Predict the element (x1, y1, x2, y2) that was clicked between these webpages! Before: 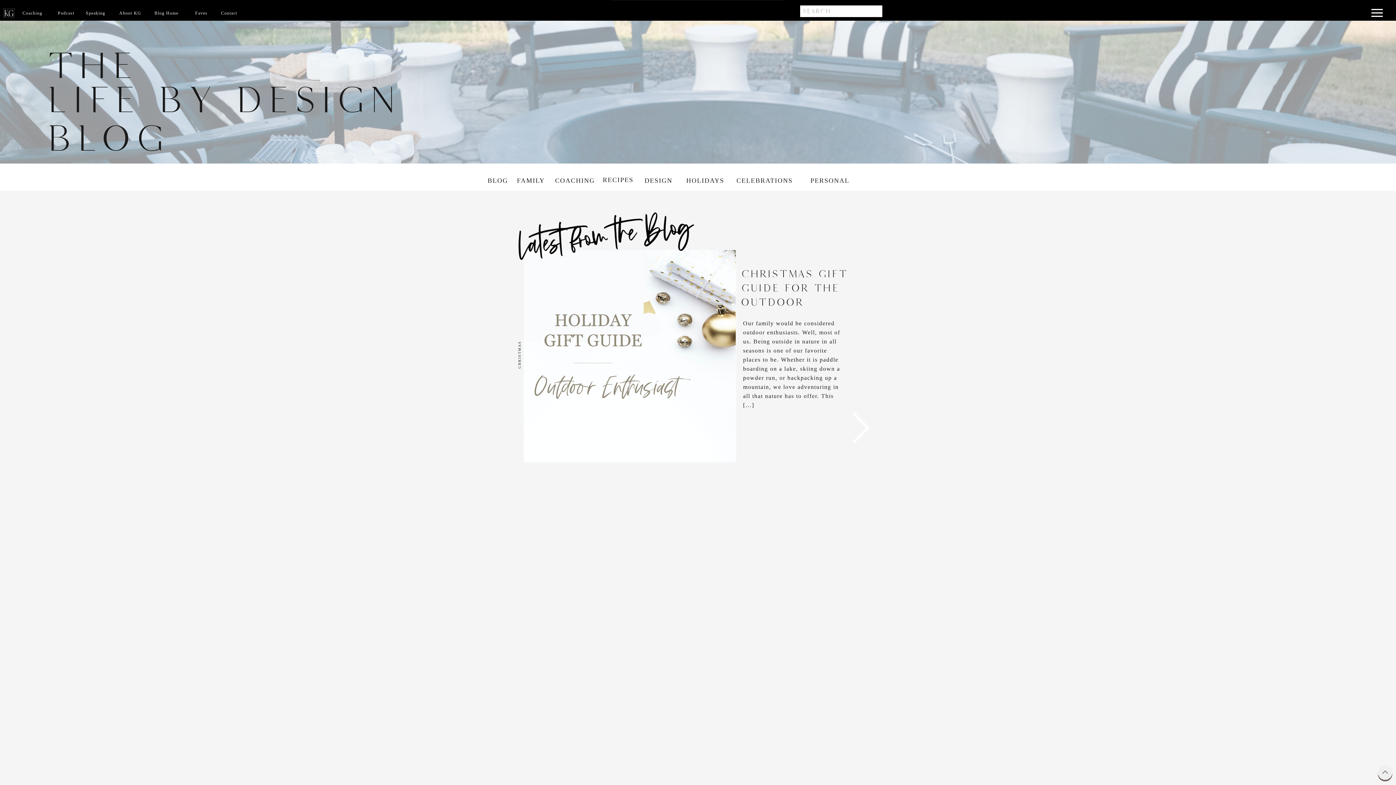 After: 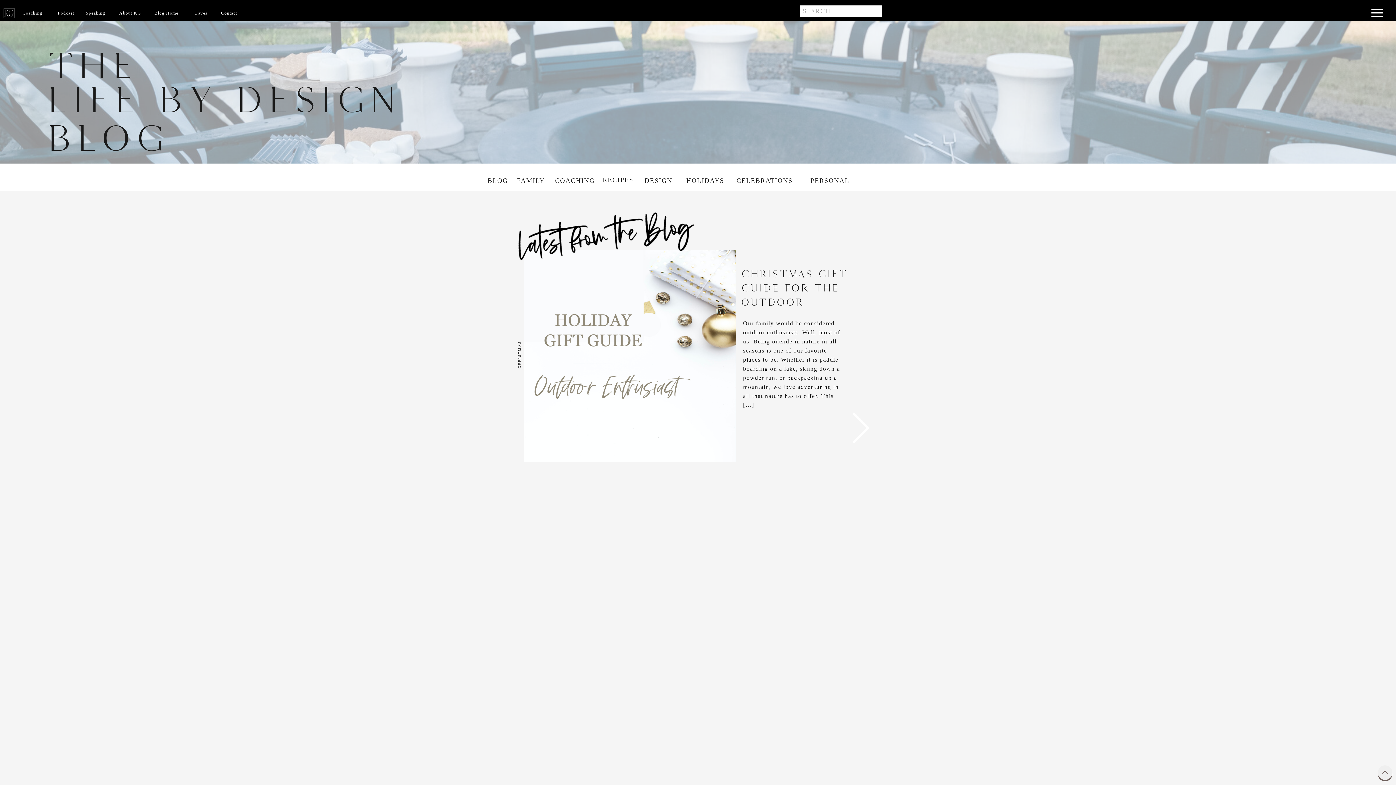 Action: label: Blog Home bbox: (154, 8, 189, 17)